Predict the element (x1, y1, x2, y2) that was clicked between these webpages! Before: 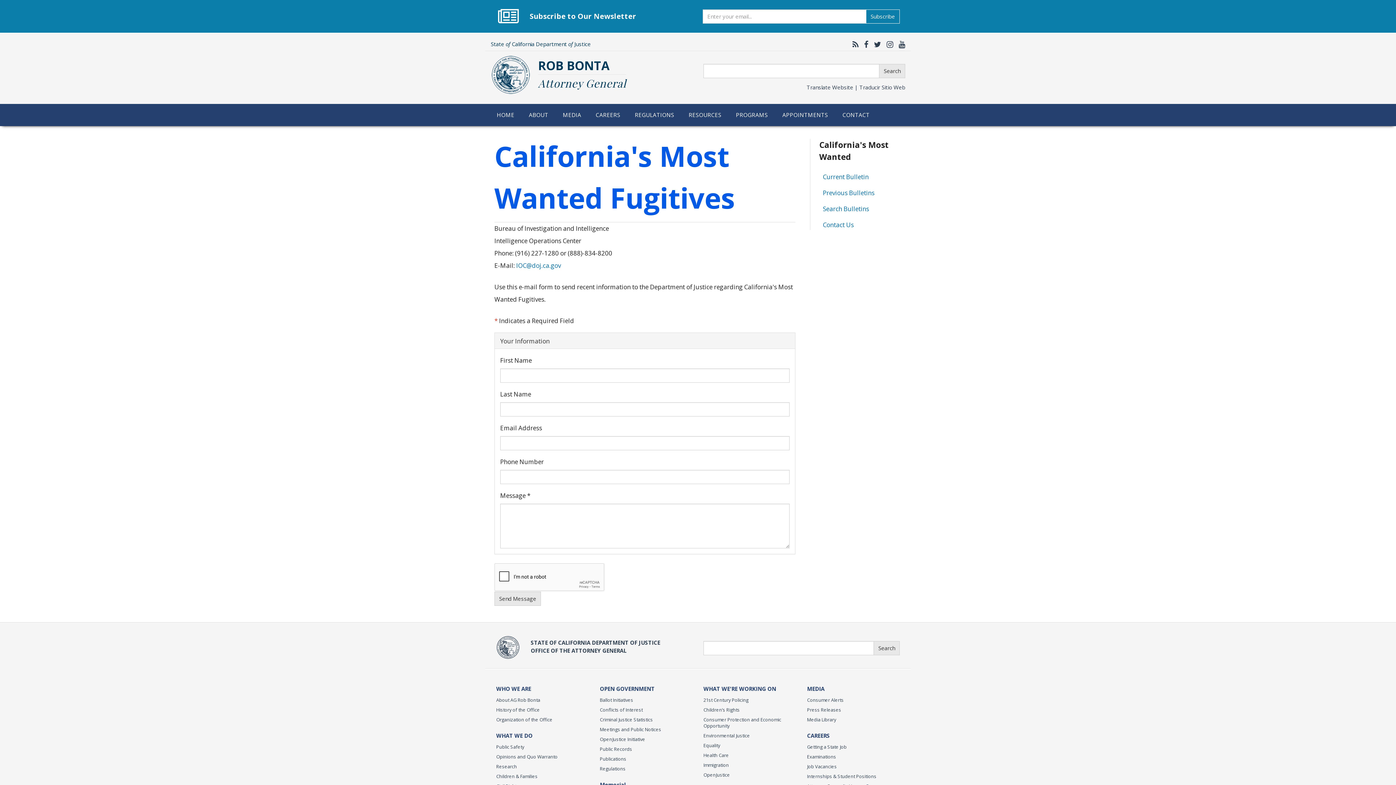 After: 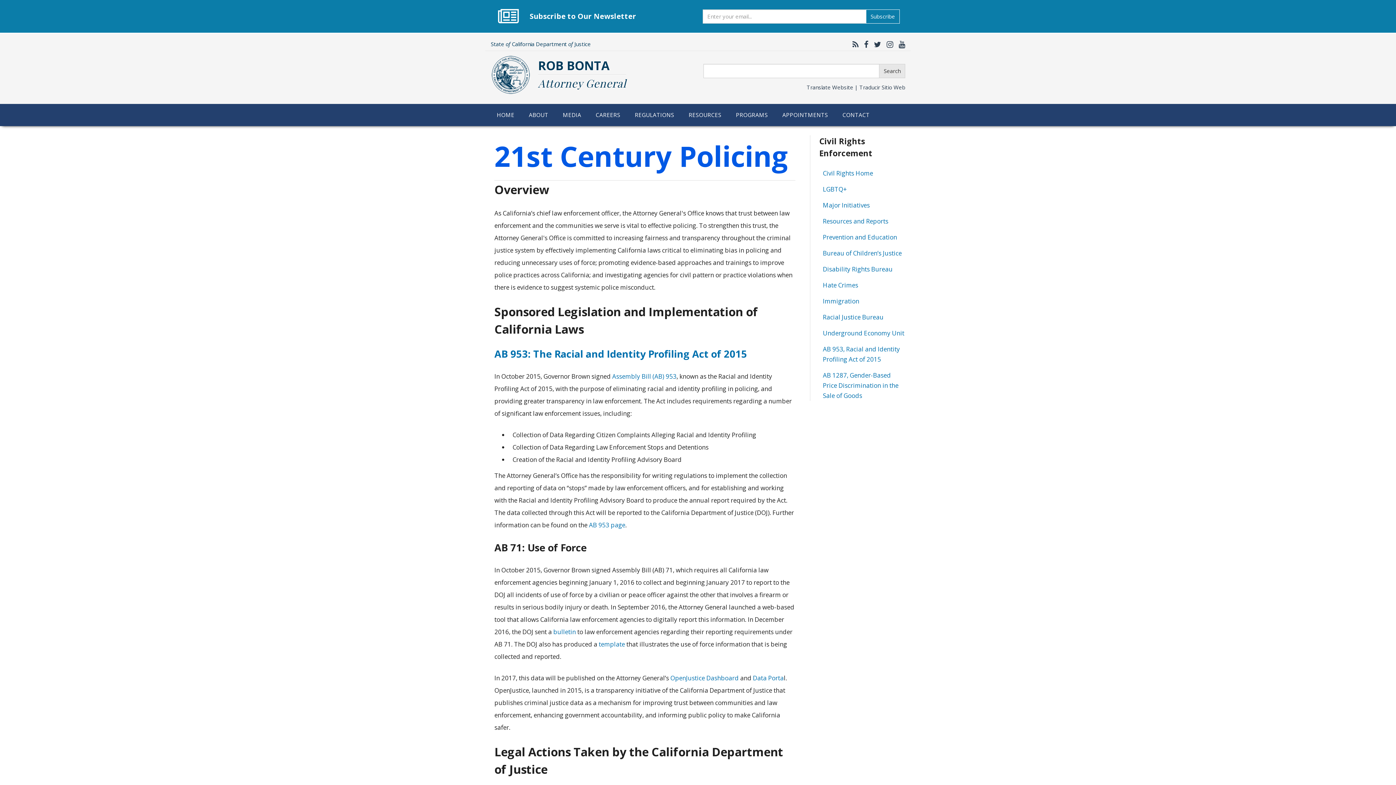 Action: bbox: (703, 695, 796, 705) label: 21st Century Policing